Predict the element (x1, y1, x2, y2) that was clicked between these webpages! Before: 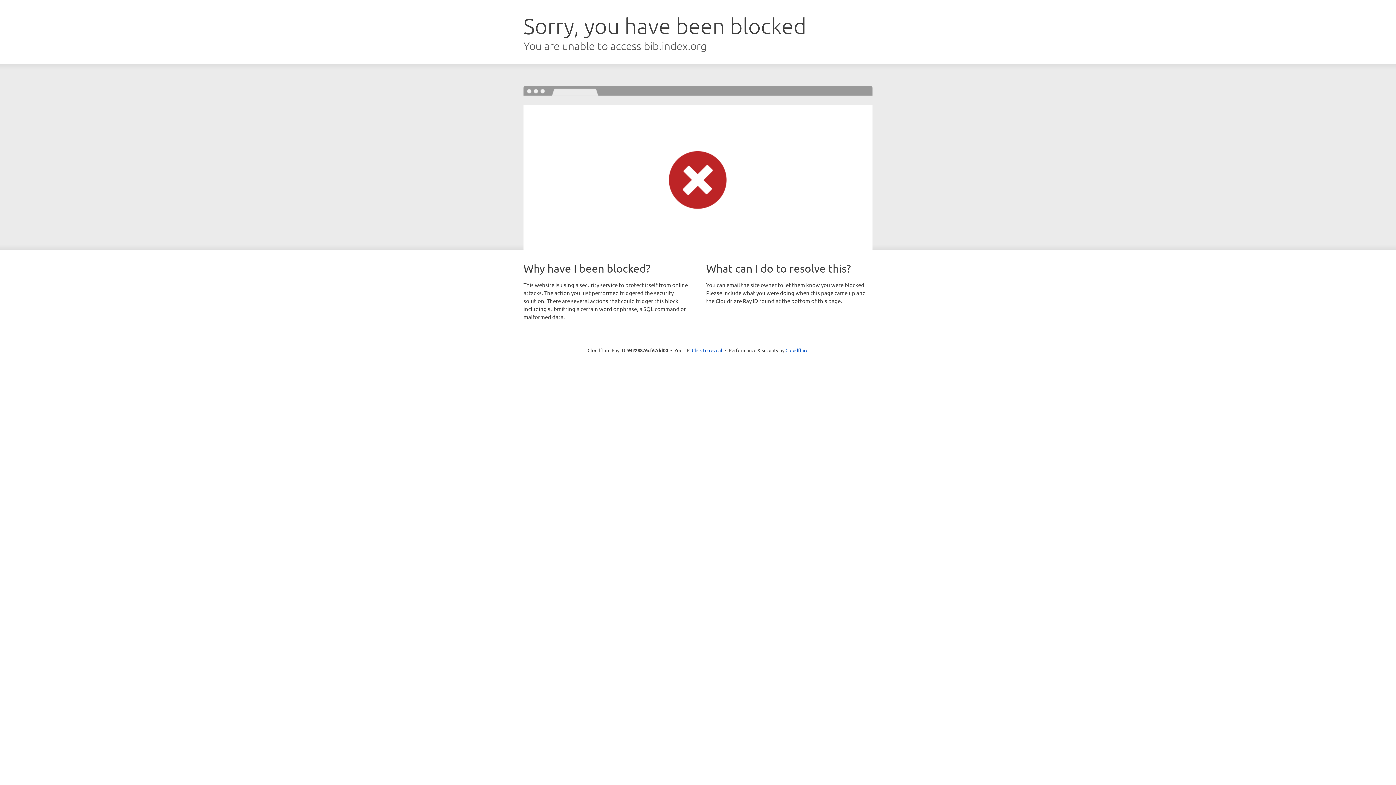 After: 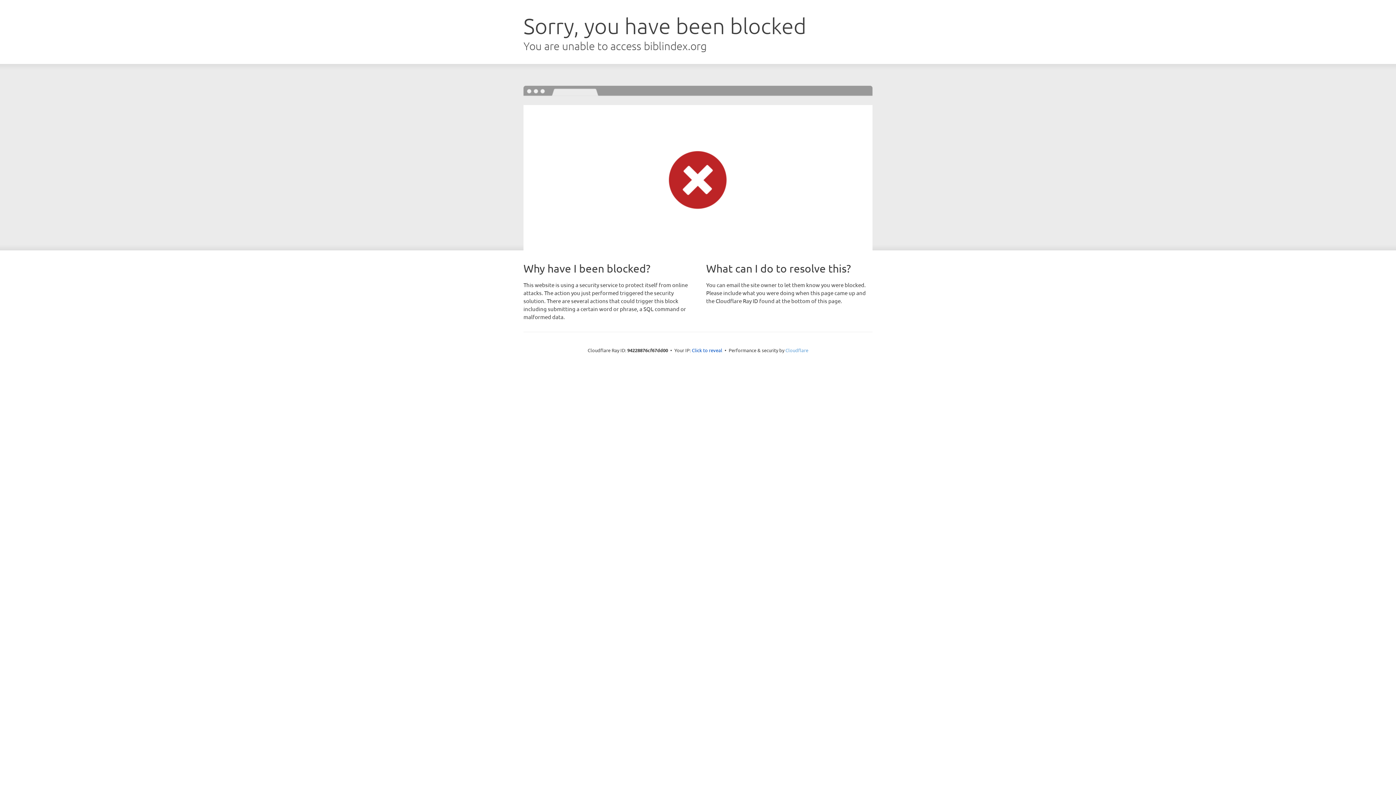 Action: label: Cloudflare bbox: (785, 347, 808, 353)